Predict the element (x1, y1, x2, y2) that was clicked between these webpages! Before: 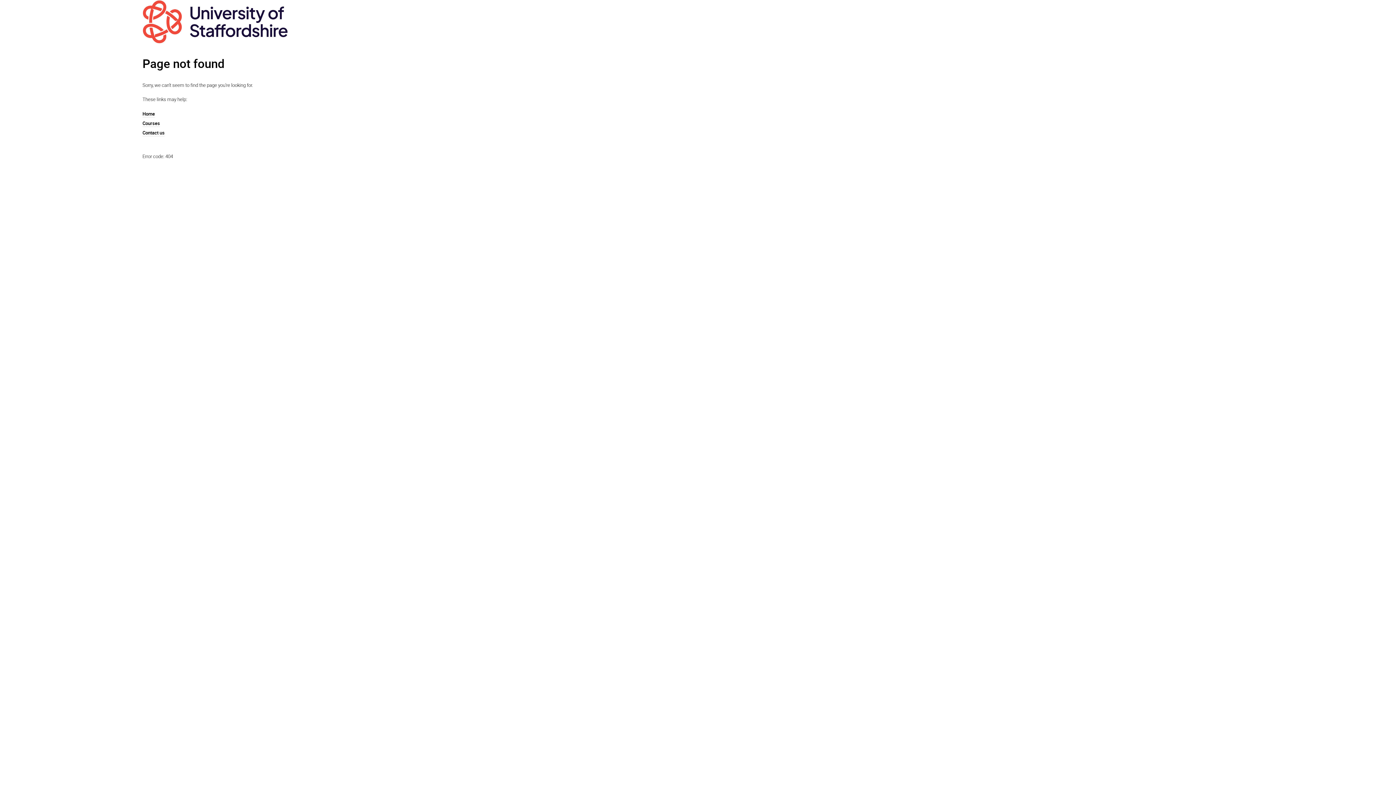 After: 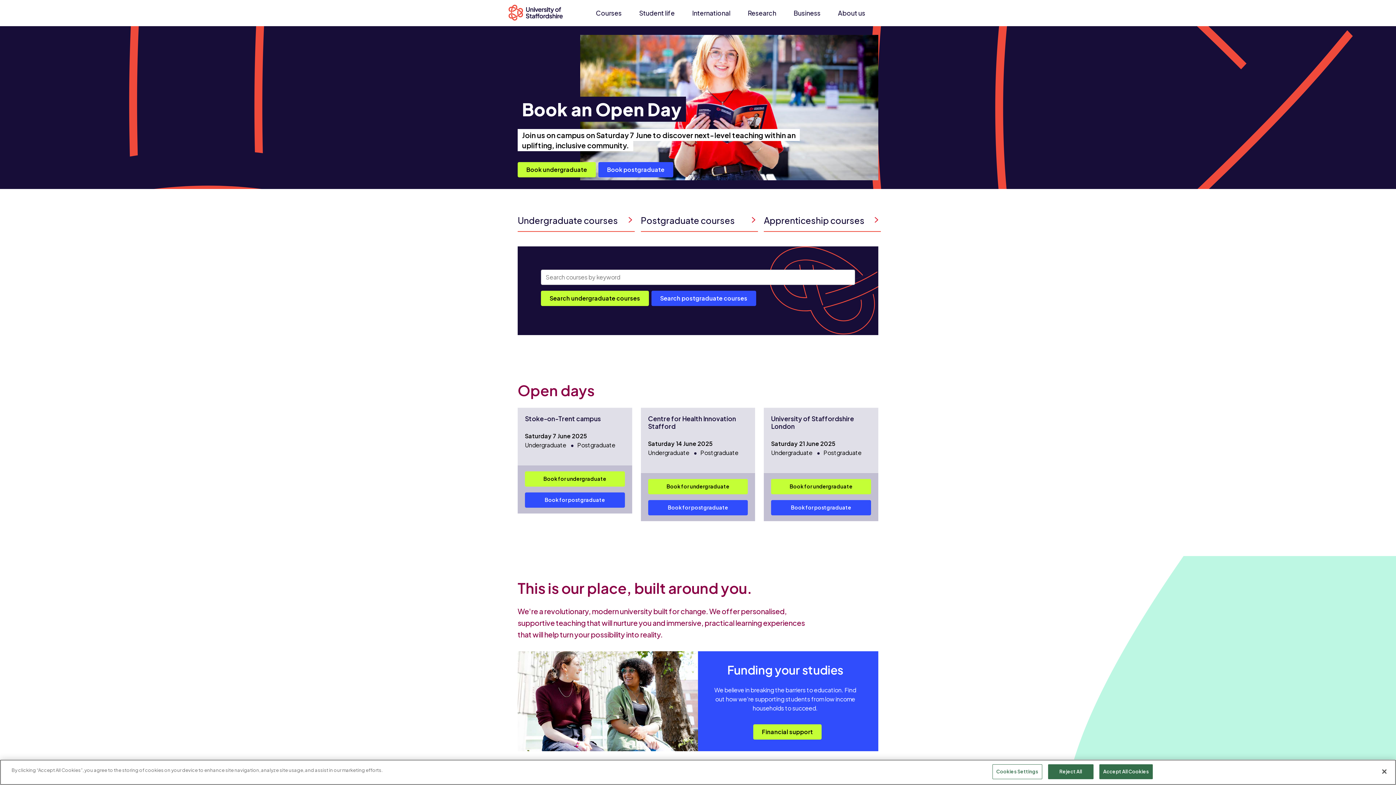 Action: bbox: (142, 110, 154, 117) label: Home